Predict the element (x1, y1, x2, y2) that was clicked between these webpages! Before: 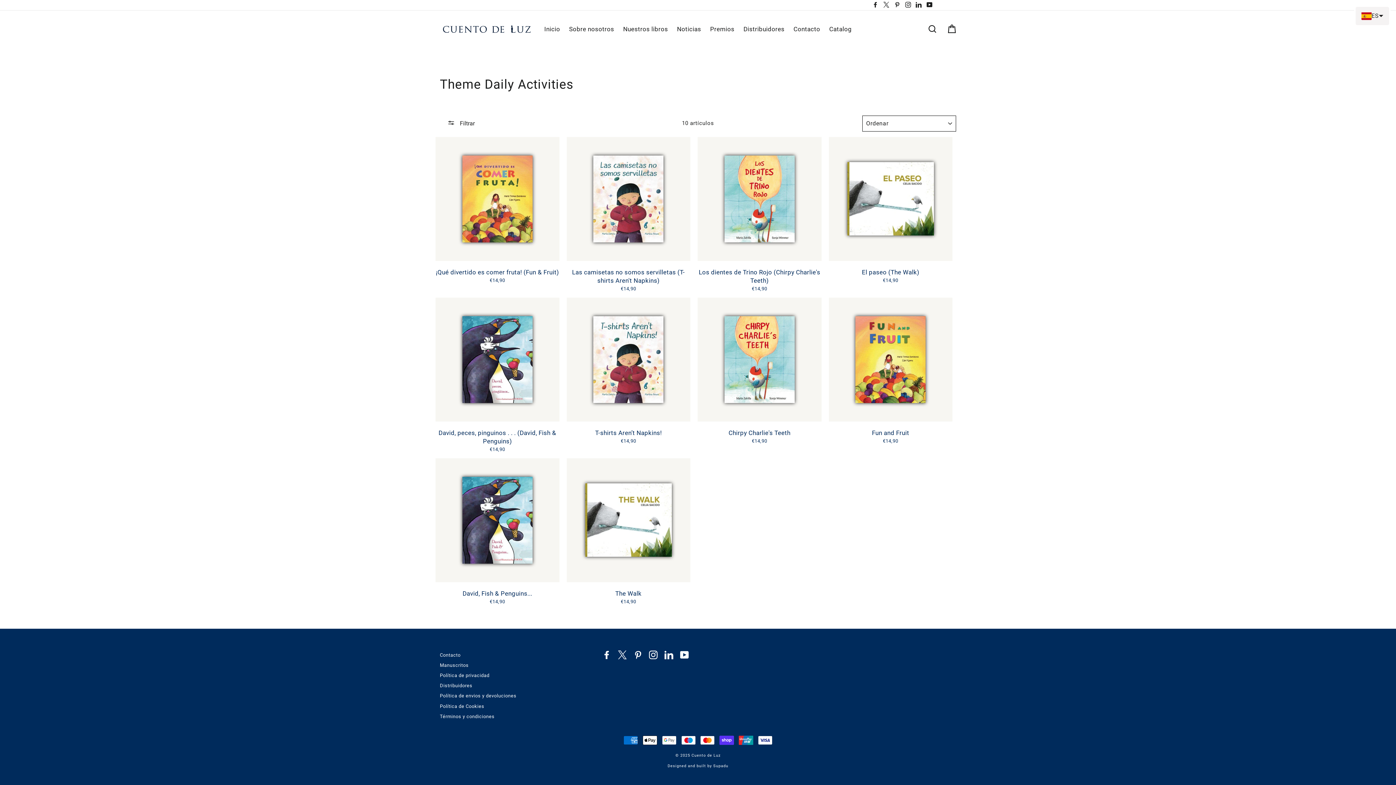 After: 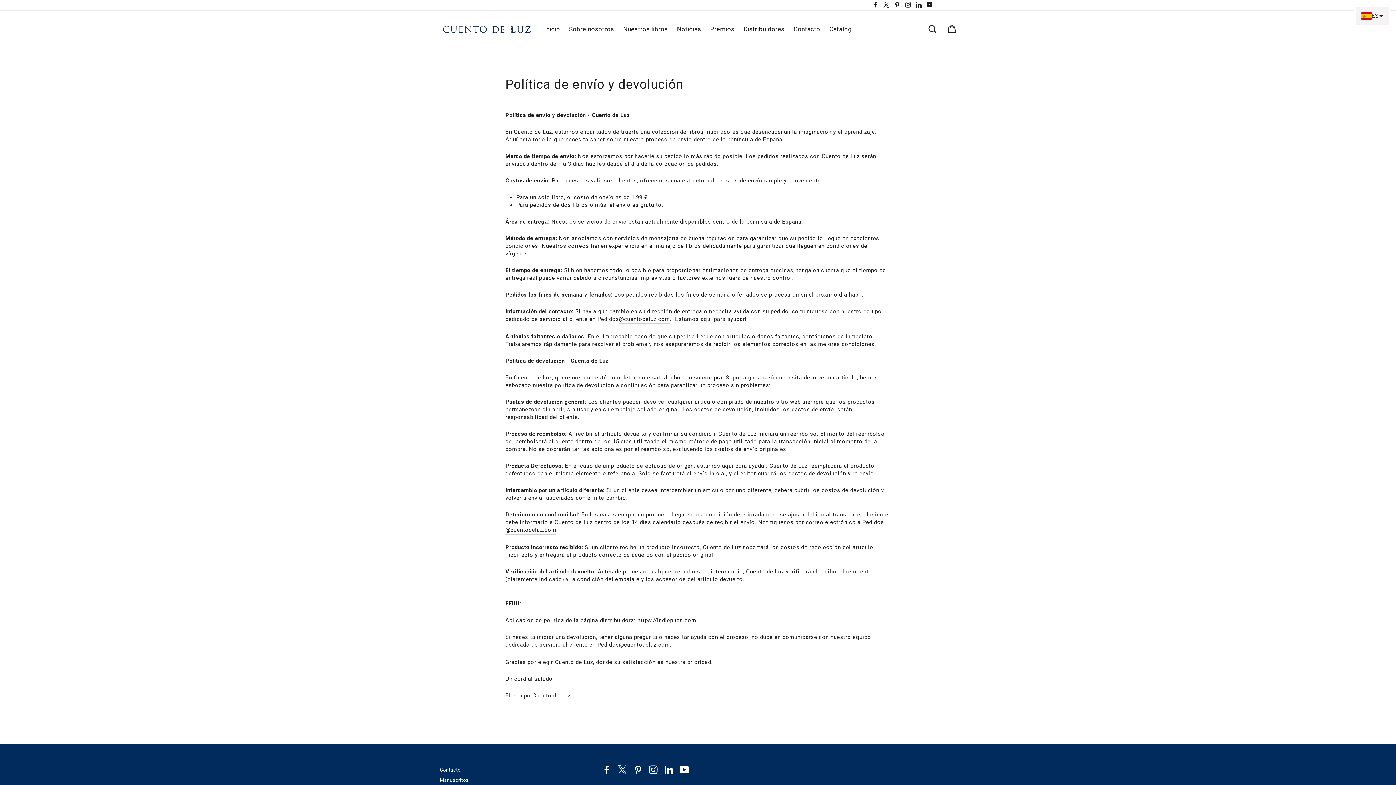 Action: bbox: (440, 691, 516, 700) label: Política de envios y devoluciones